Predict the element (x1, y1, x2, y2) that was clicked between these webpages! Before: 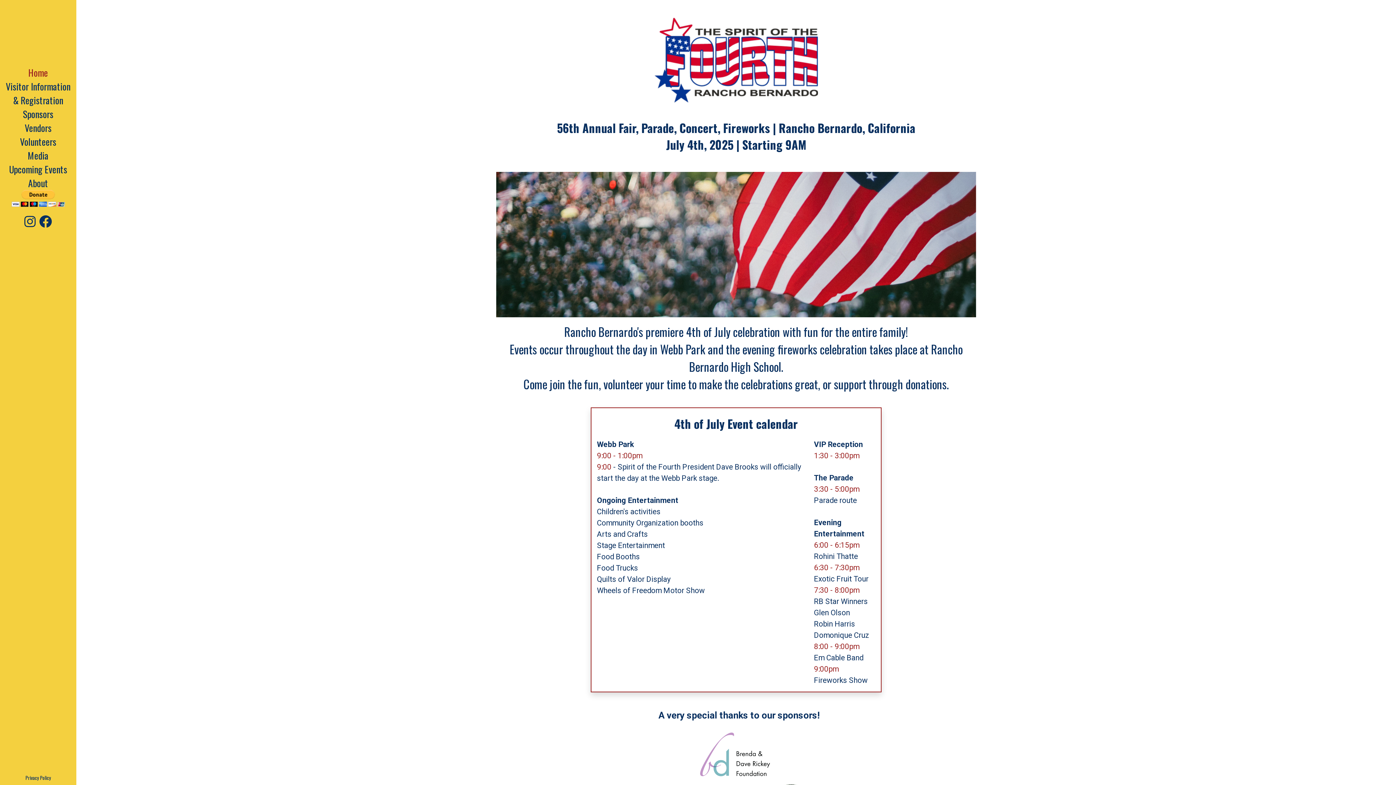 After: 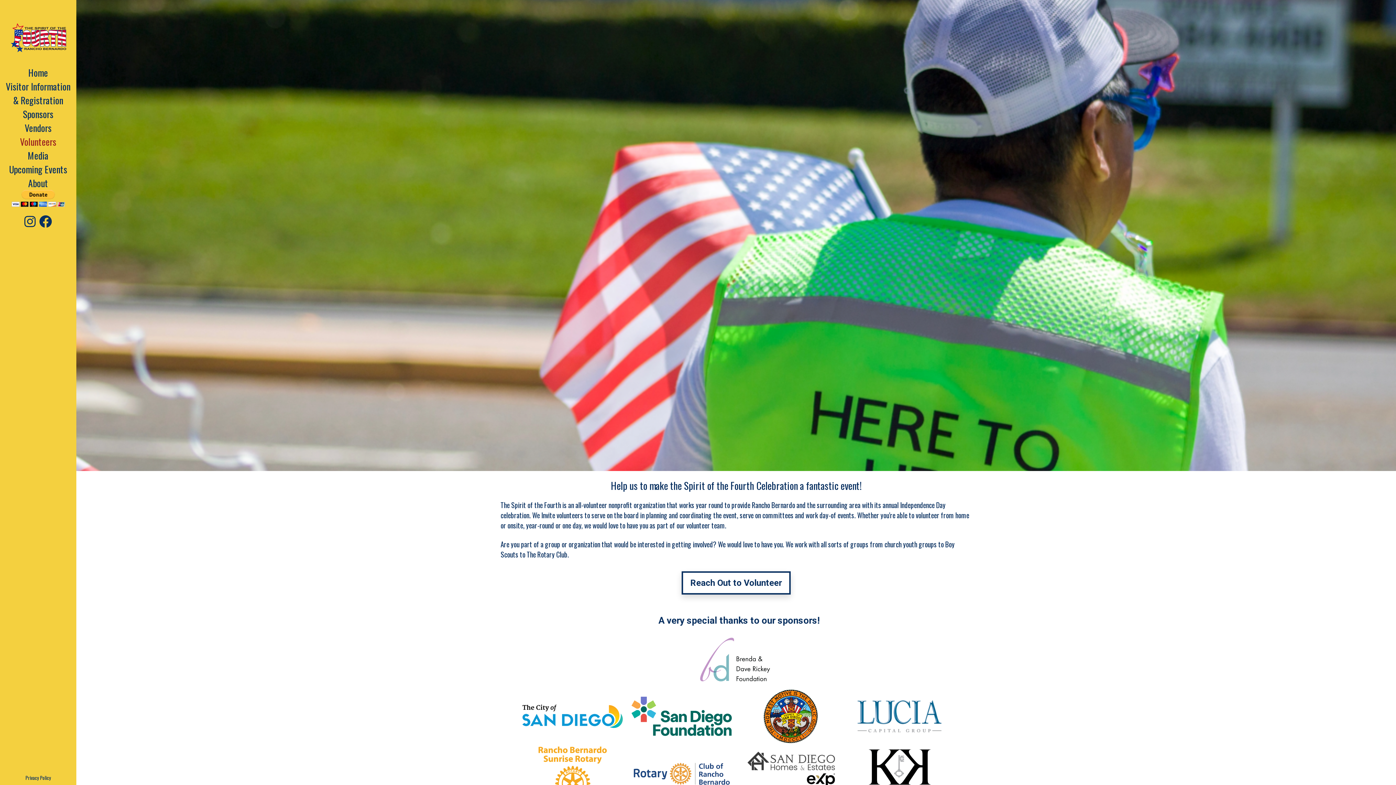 Action: label: Volunteers bbox: (0, 134, 76, 148)